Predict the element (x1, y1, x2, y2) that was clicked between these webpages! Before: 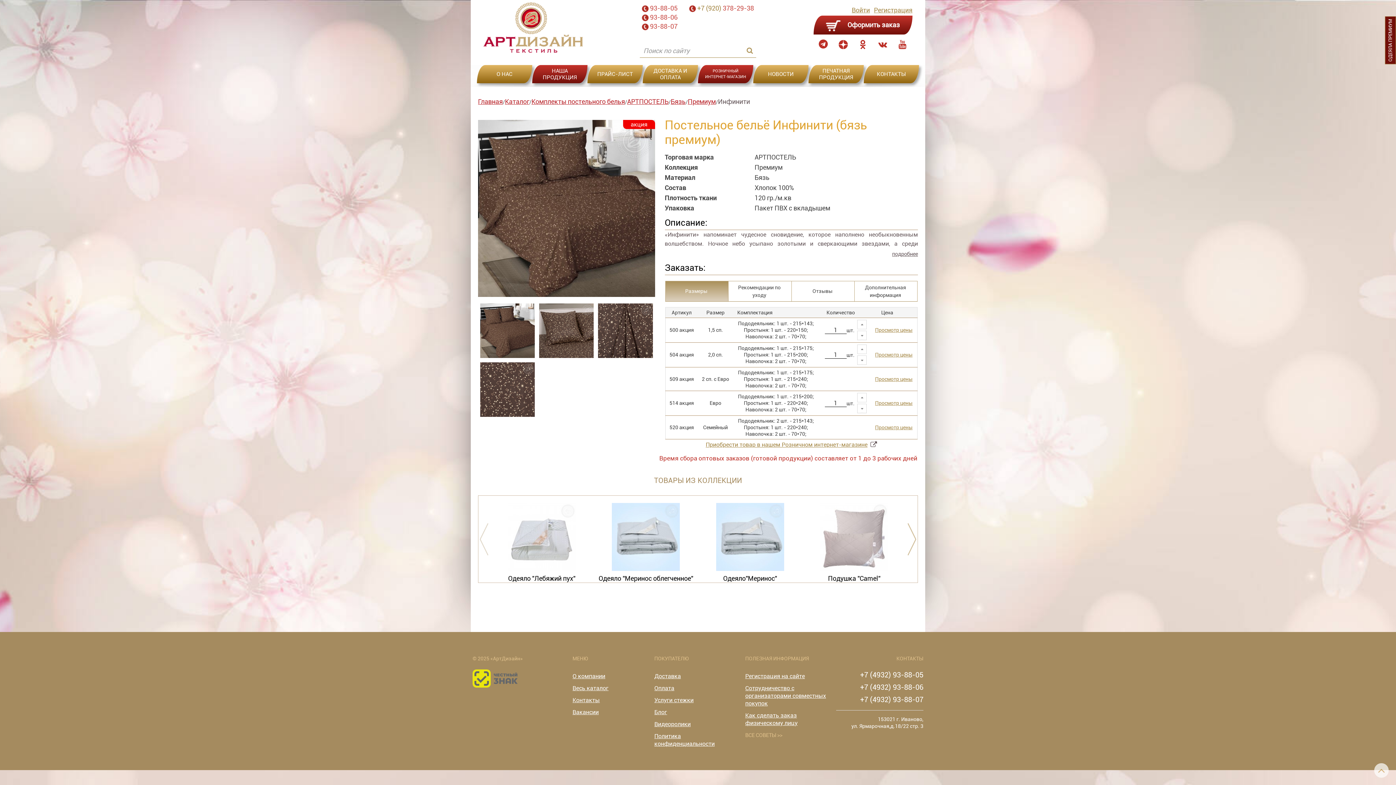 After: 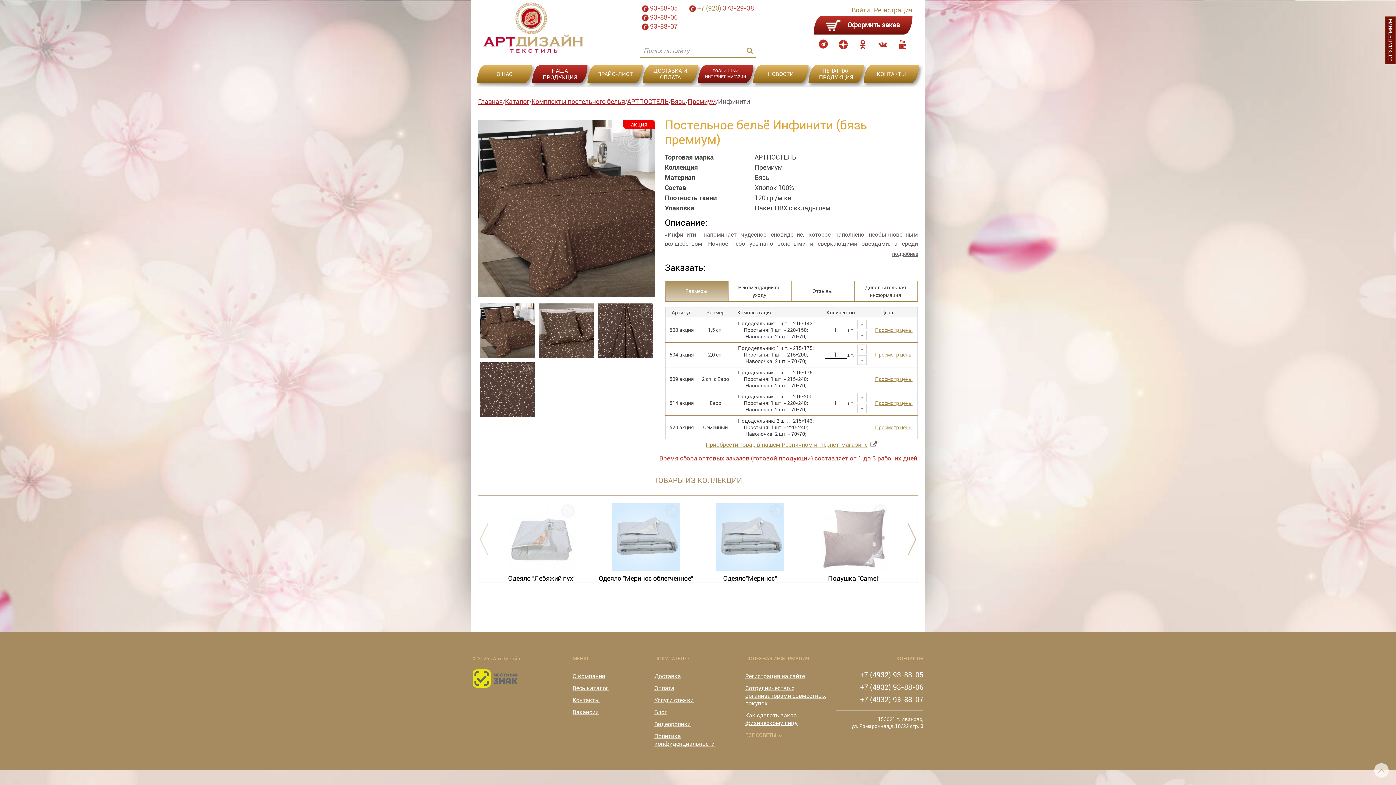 Action: label:  93-88-07 bbox: (642, 21, 677, 30)